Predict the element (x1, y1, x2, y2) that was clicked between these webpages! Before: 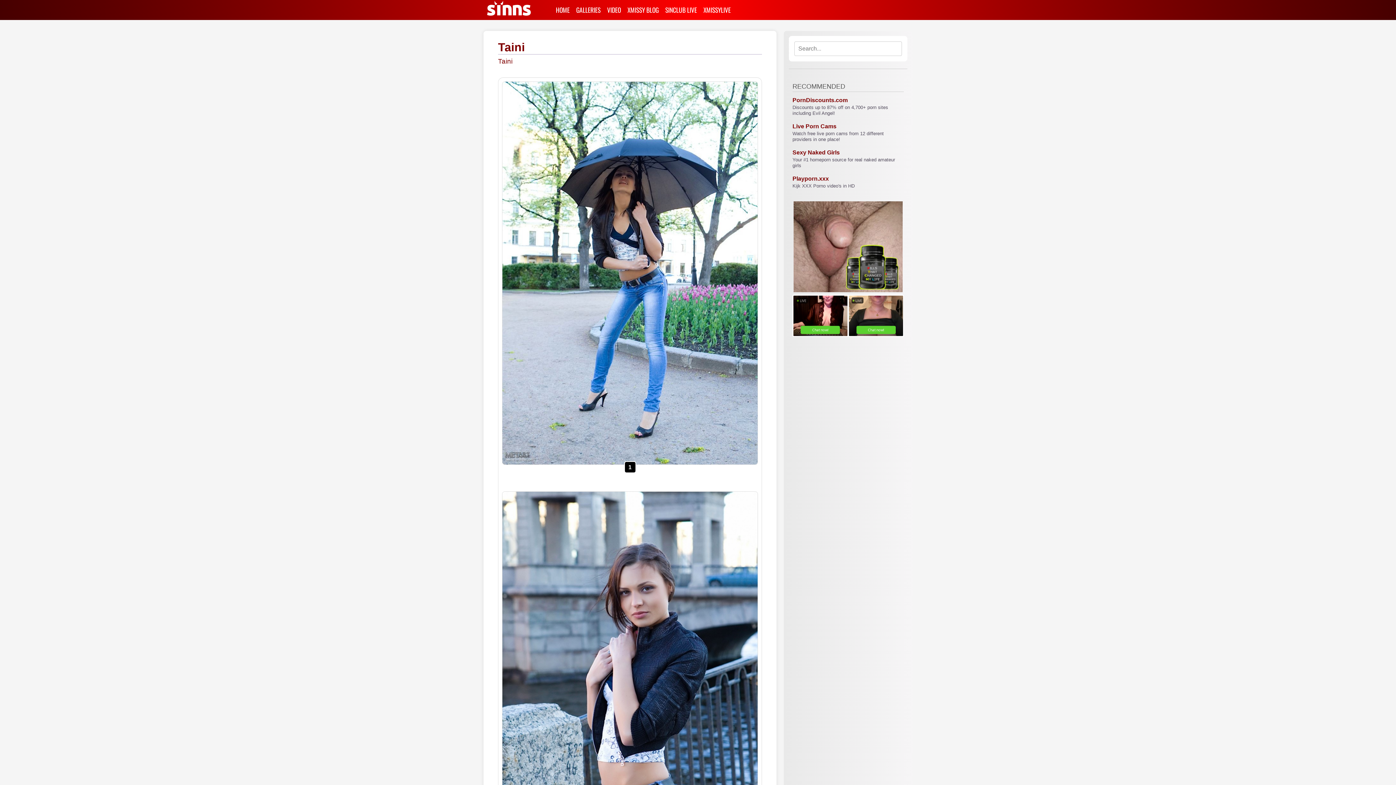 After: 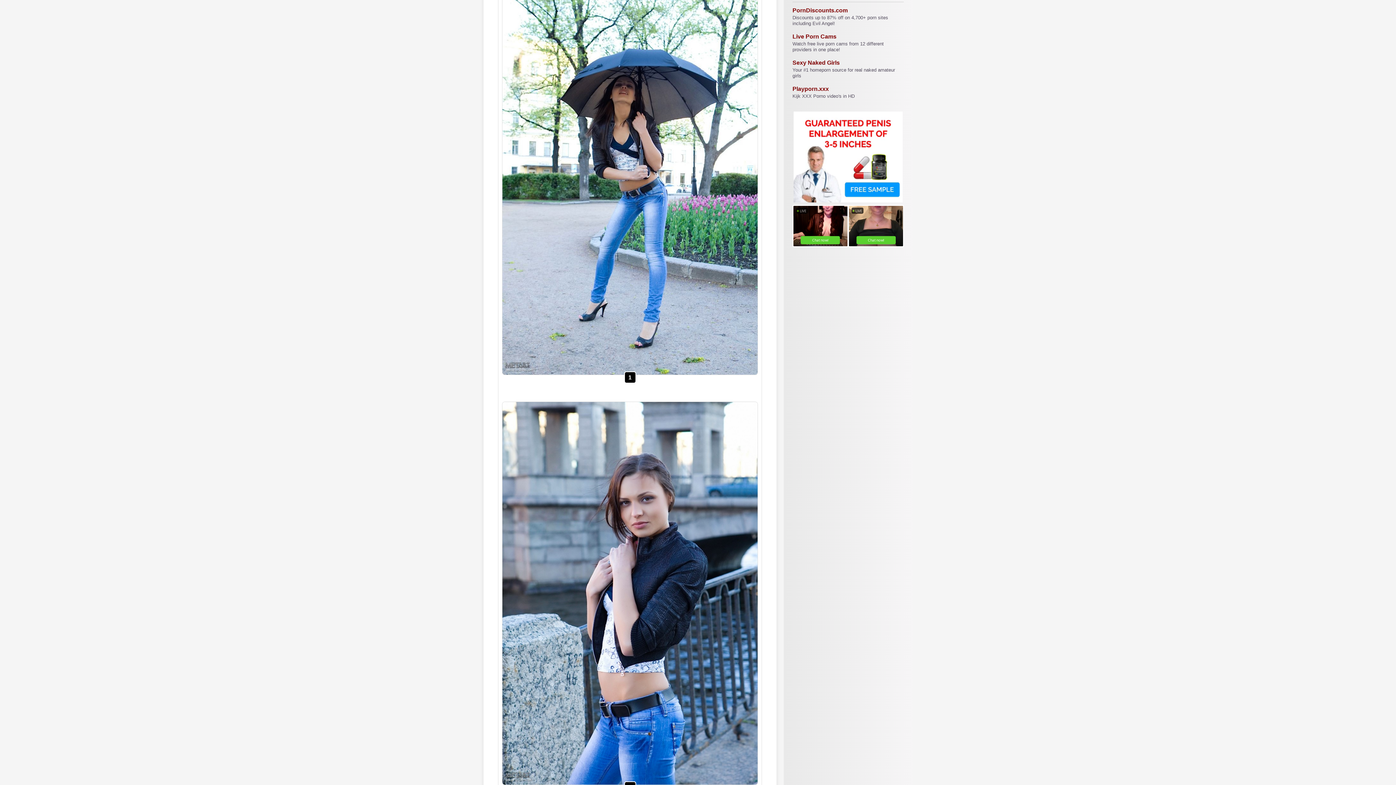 Action: bbox: (502, 491, 758, 875)